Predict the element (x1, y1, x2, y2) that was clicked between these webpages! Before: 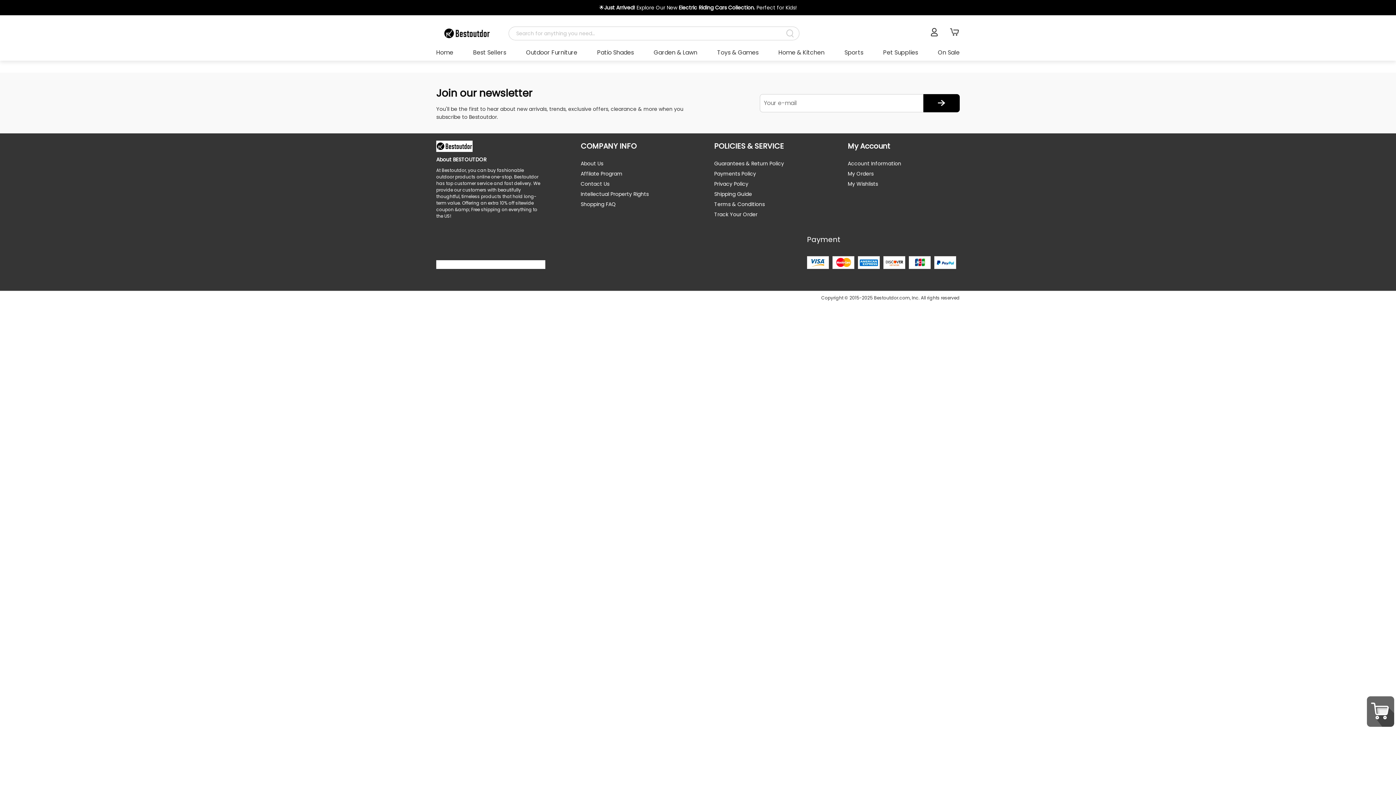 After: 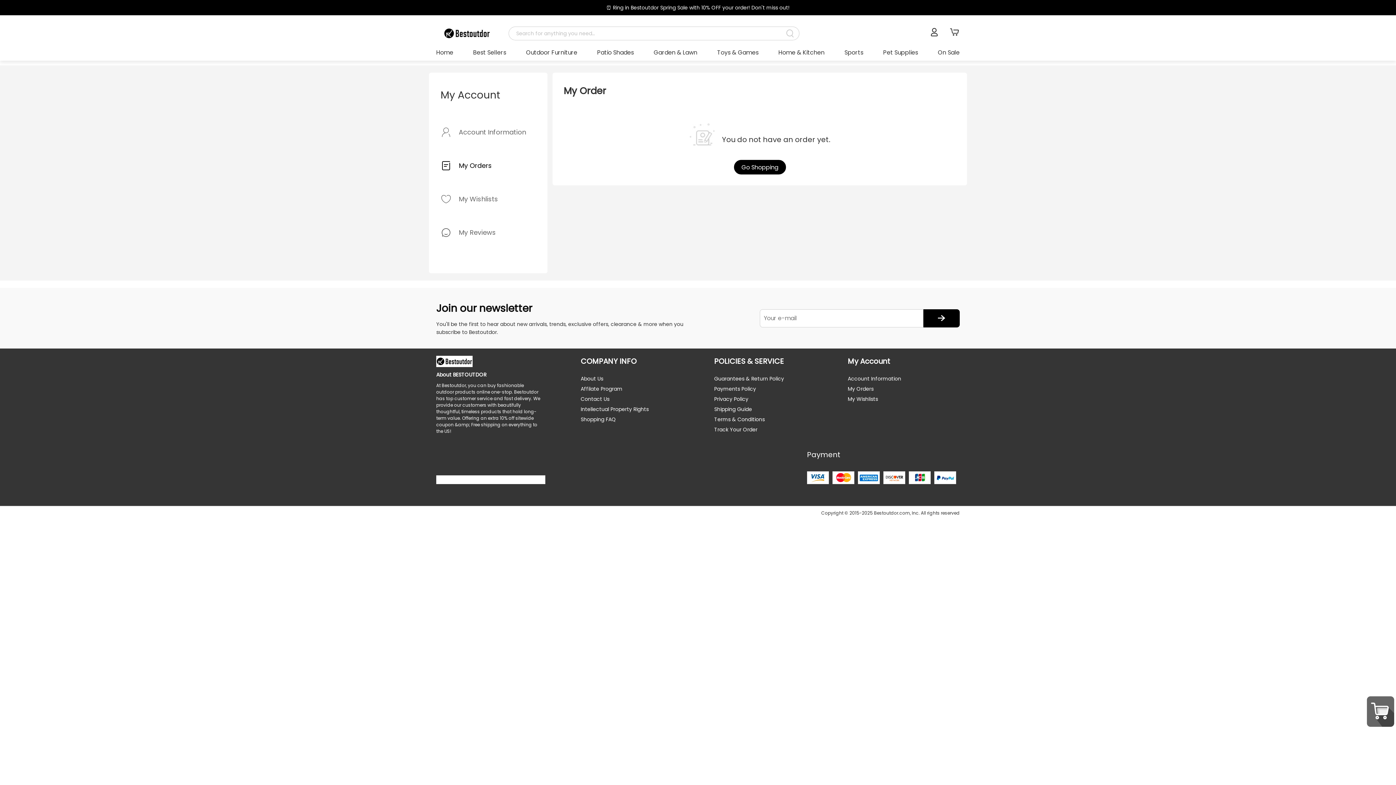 Action: bbox: (847, 169, 952, 177) label: My Orders